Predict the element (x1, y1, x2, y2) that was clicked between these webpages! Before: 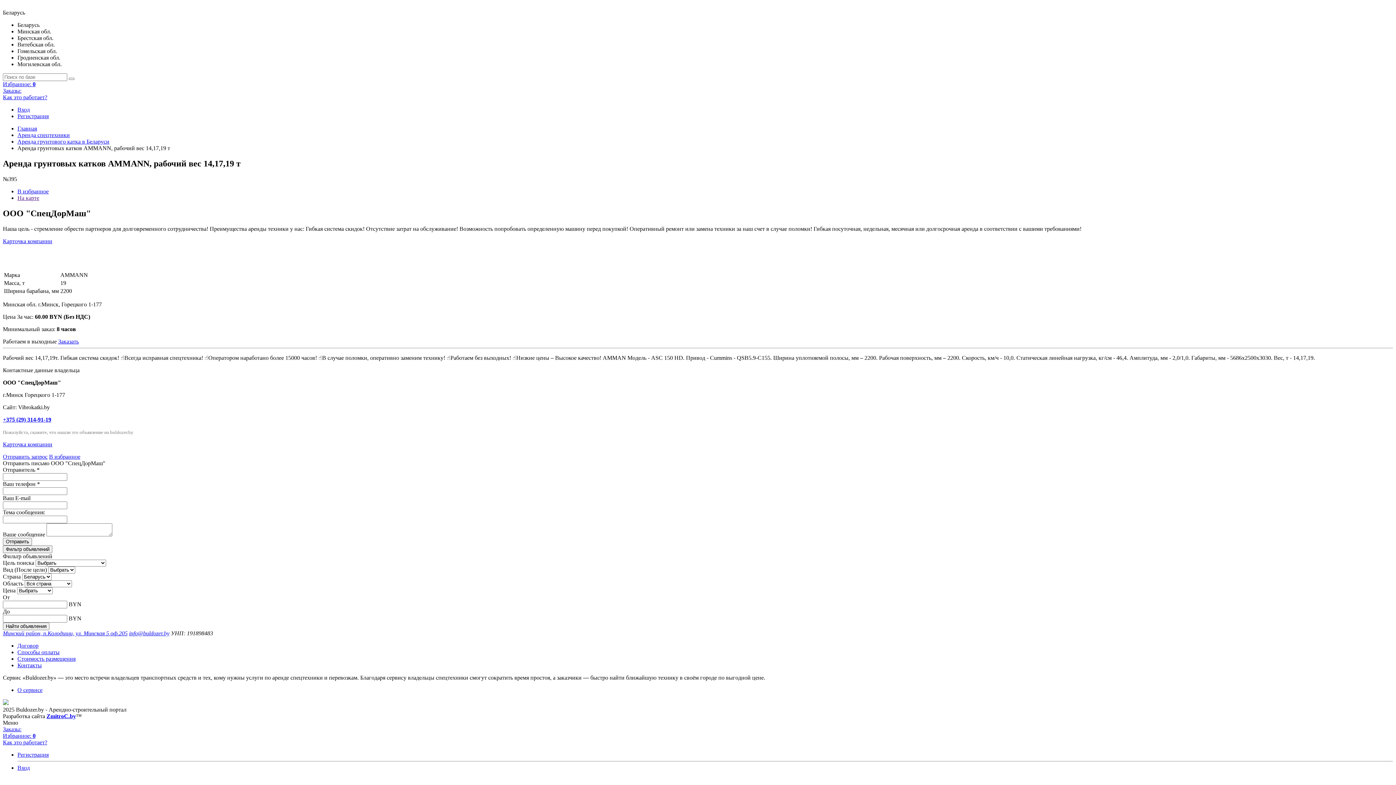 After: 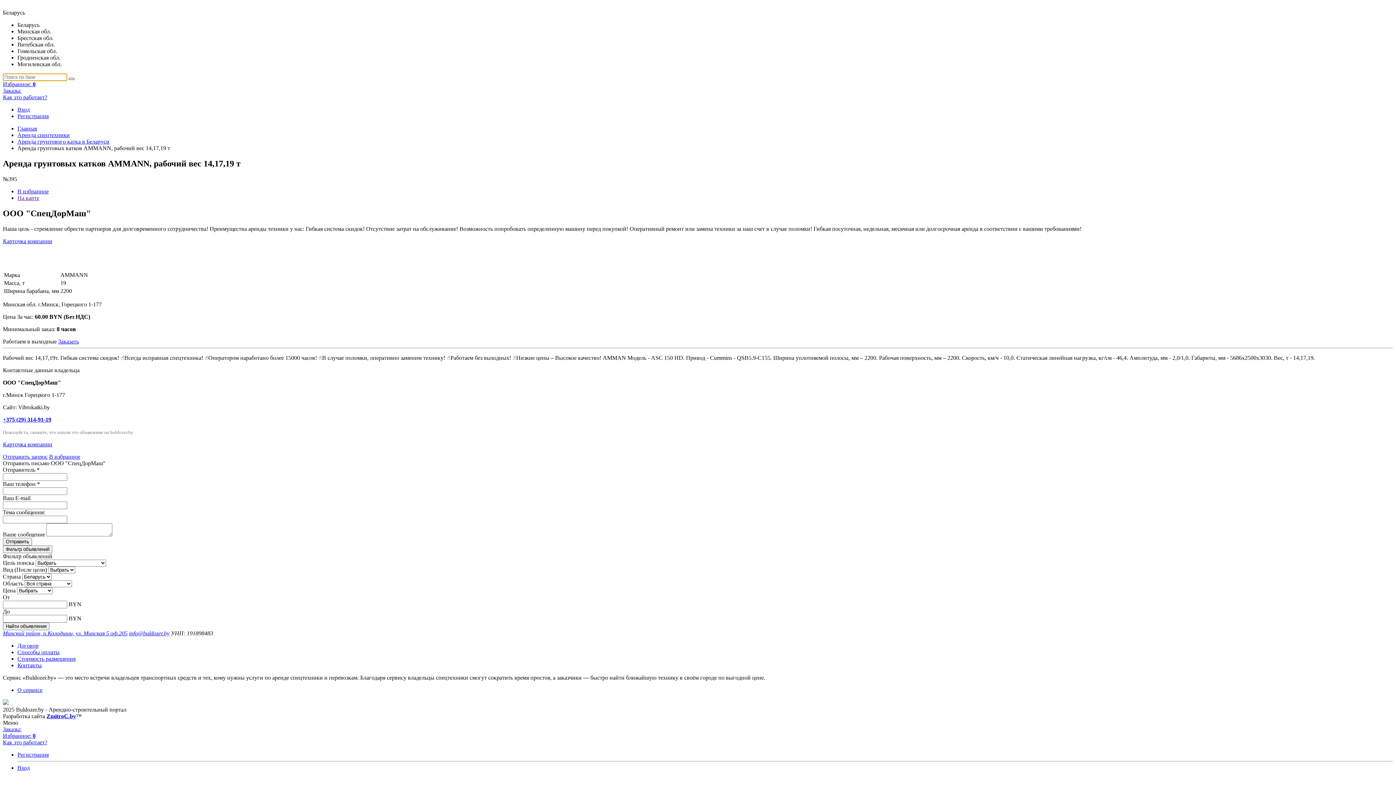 Action: bbox: (68, 77, 74, 80)